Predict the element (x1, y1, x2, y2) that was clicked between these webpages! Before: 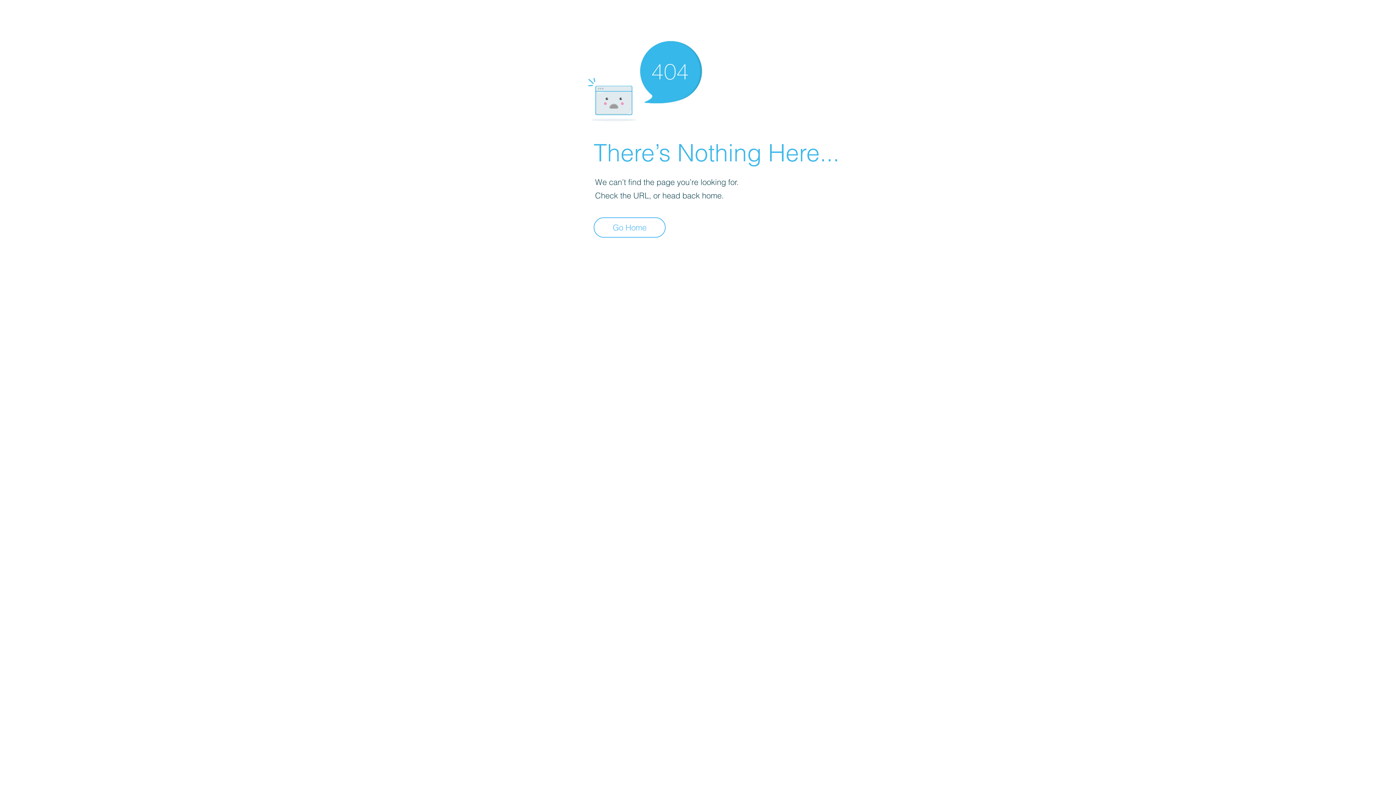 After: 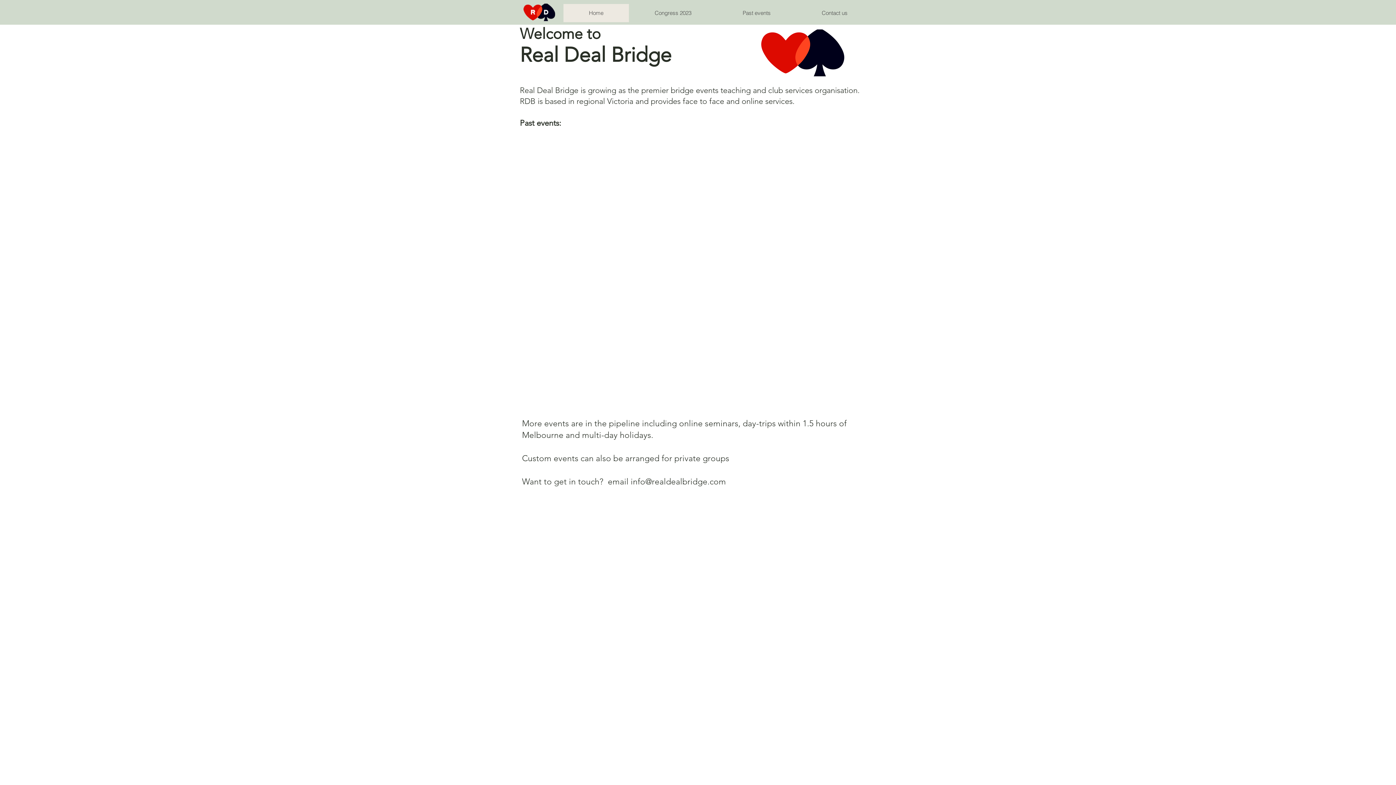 Action: bbox: (593, 217, 665, 237) label: Go Home